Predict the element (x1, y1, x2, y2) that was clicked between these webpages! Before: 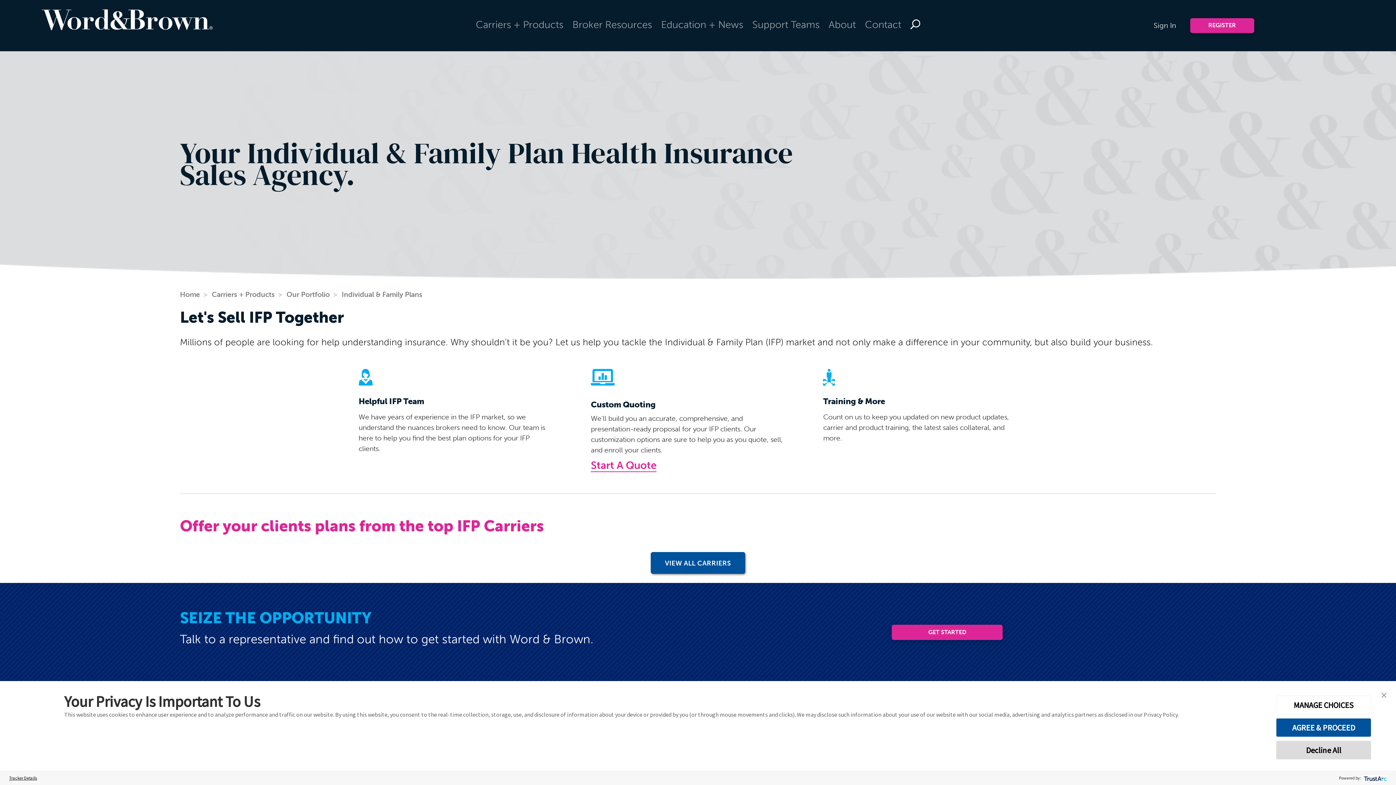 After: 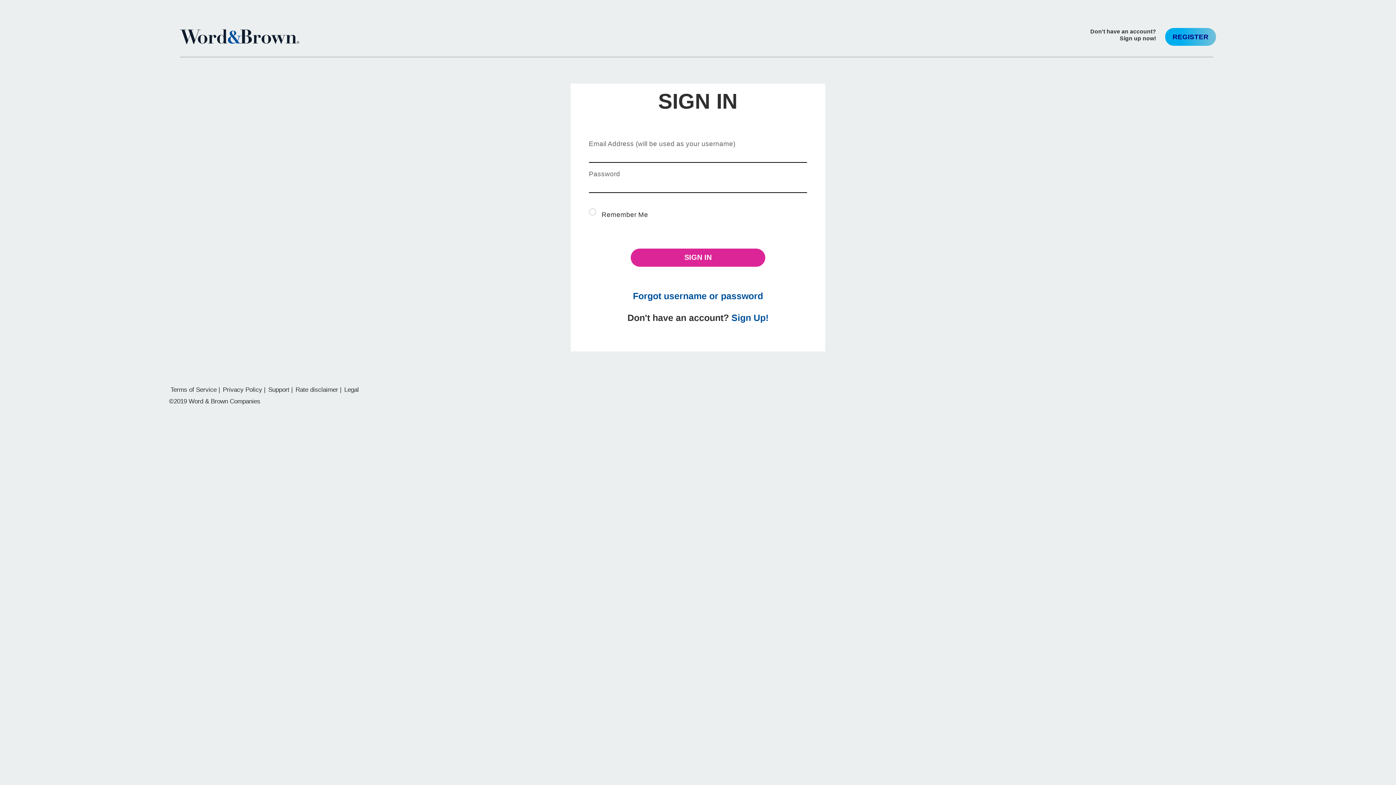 Action: label: Sign In bbox: (1153, 14, 1176, 36)